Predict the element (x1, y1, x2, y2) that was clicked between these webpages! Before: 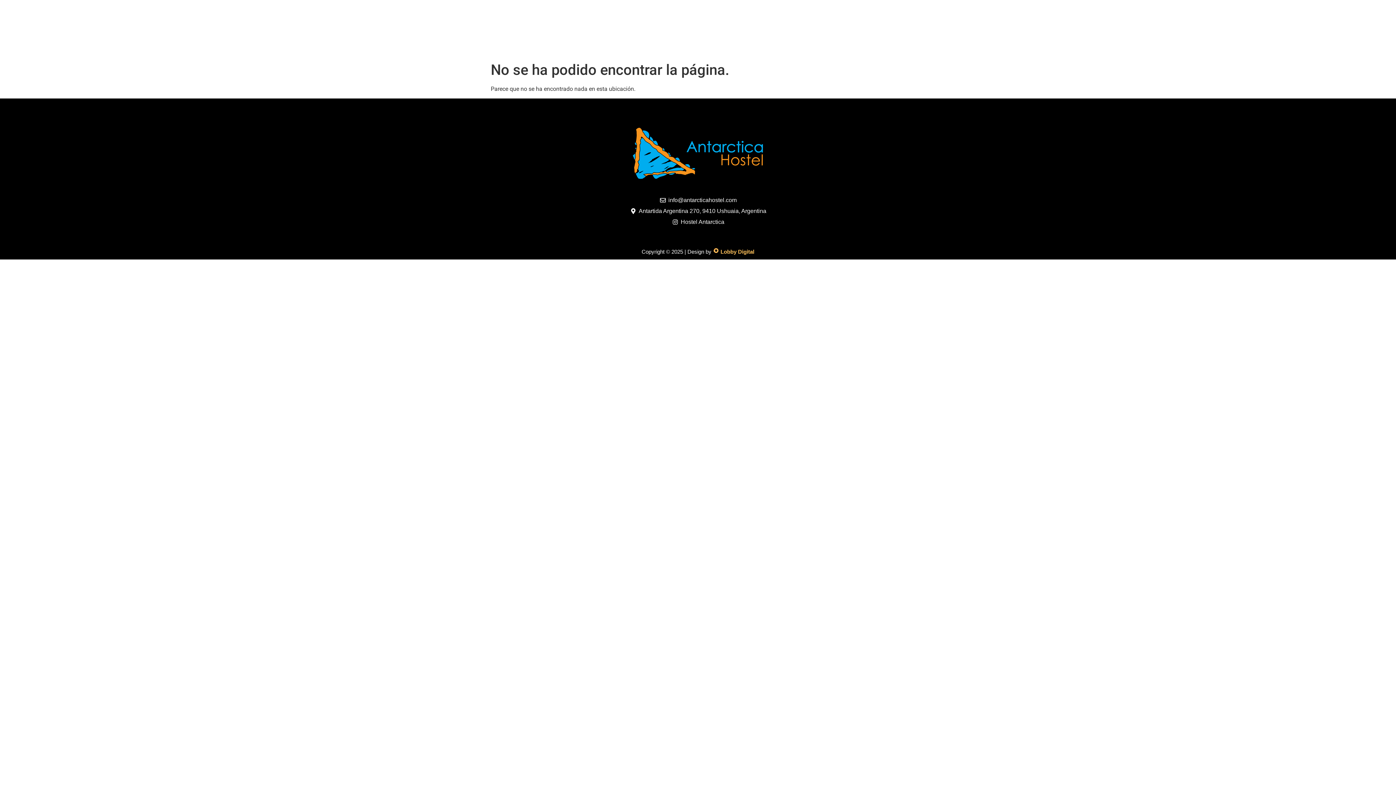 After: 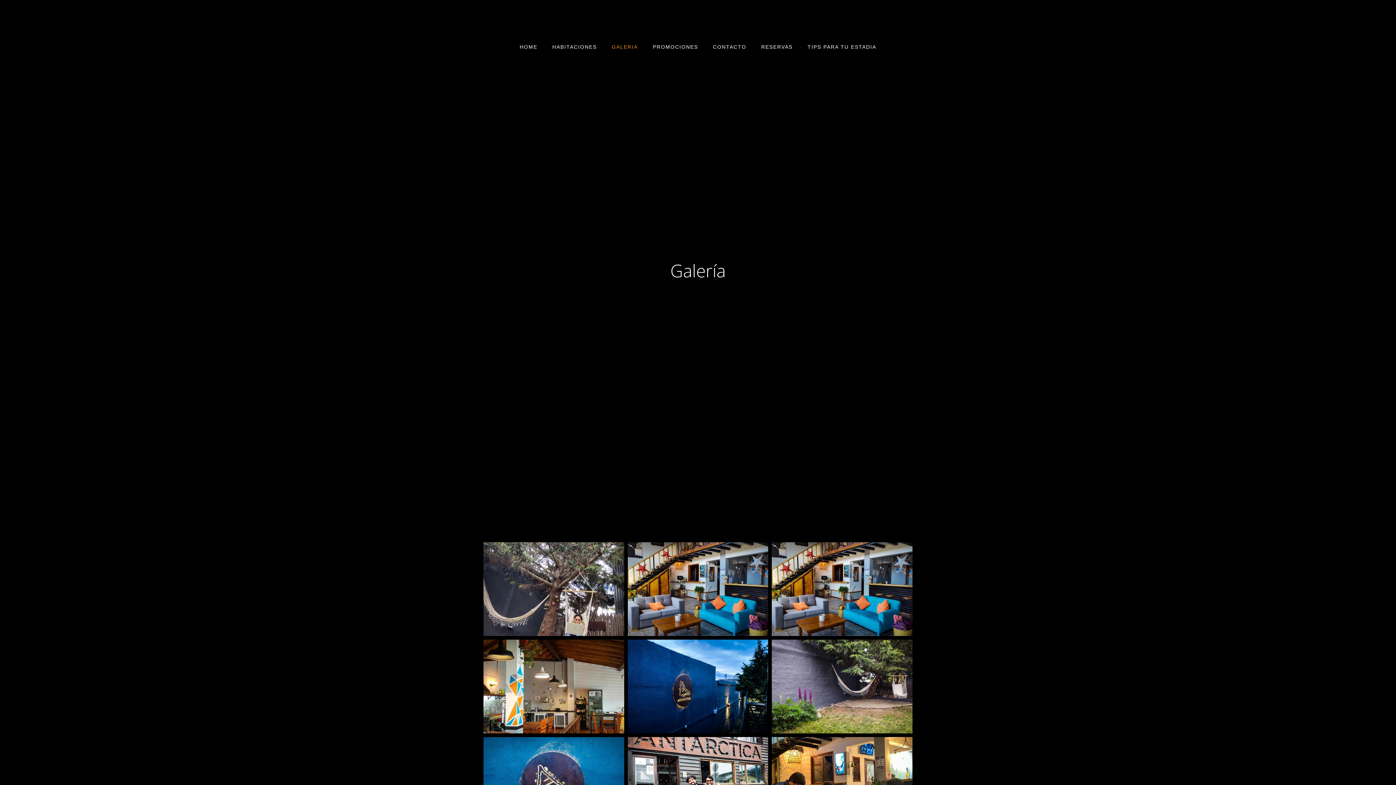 Action: bbox: (607, 38, 642, 54) label: GALERIA